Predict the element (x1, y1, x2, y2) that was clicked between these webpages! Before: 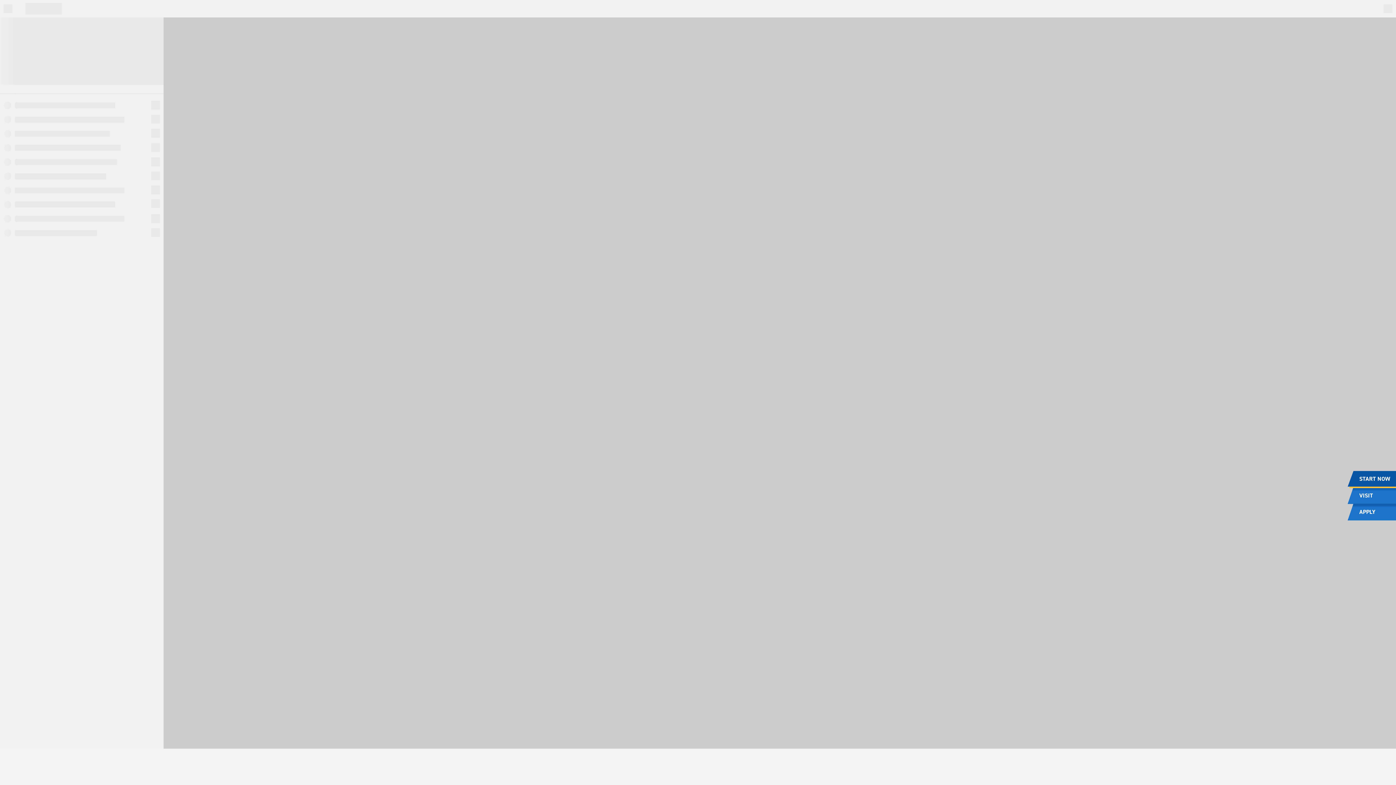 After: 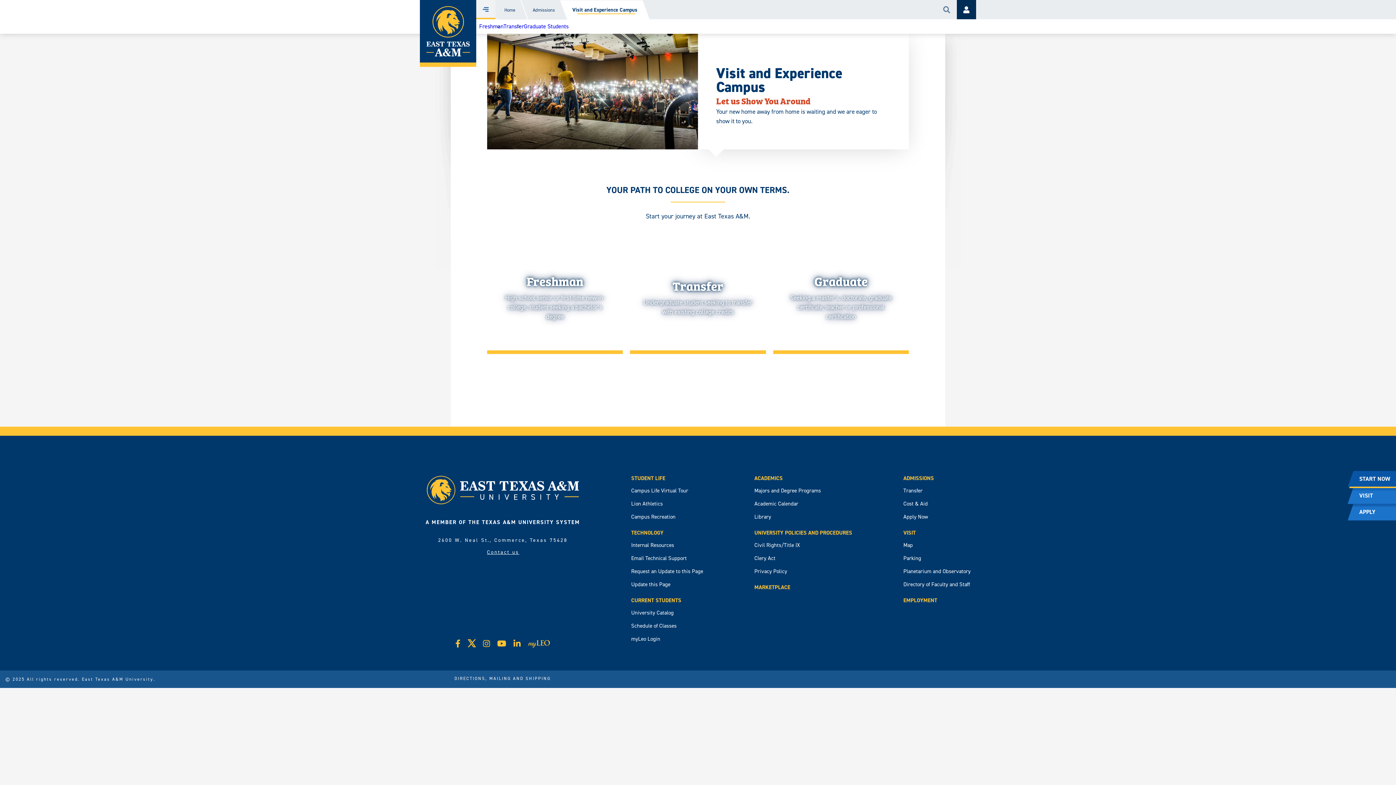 Action: label: VISIT bbox: (1348, 487, 1408, 504)